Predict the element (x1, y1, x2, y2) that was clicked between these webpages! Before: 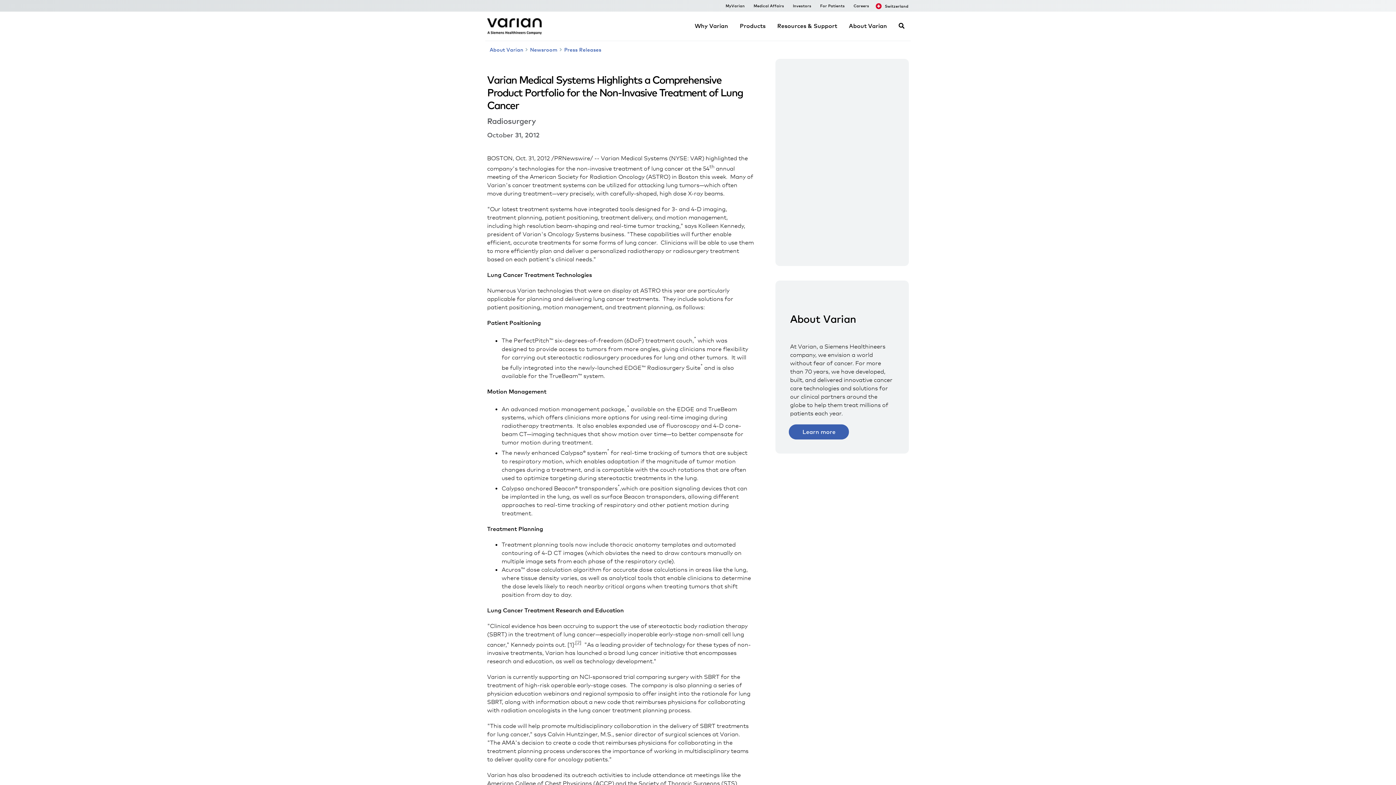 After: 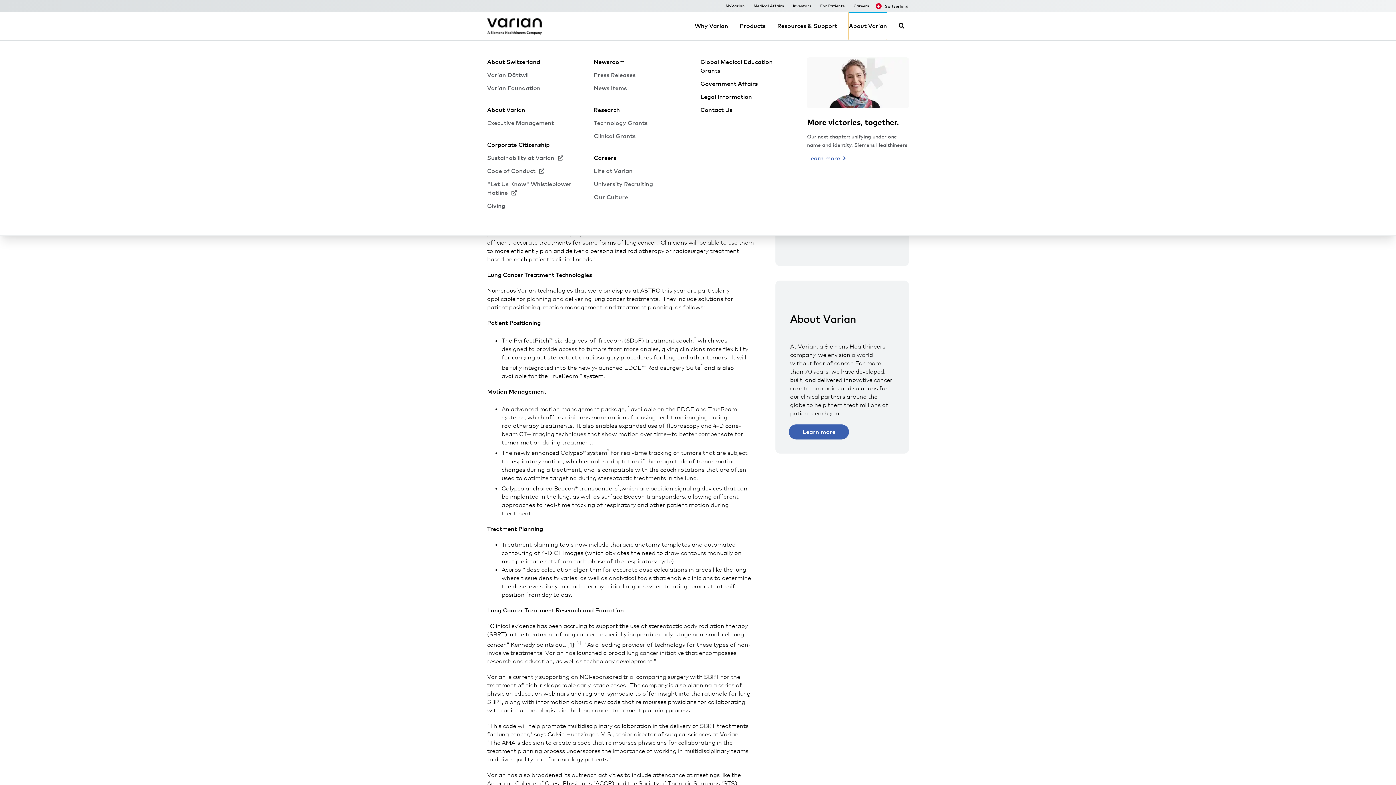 Action: label: About Varian bbox: (849, 11, 887, 40)